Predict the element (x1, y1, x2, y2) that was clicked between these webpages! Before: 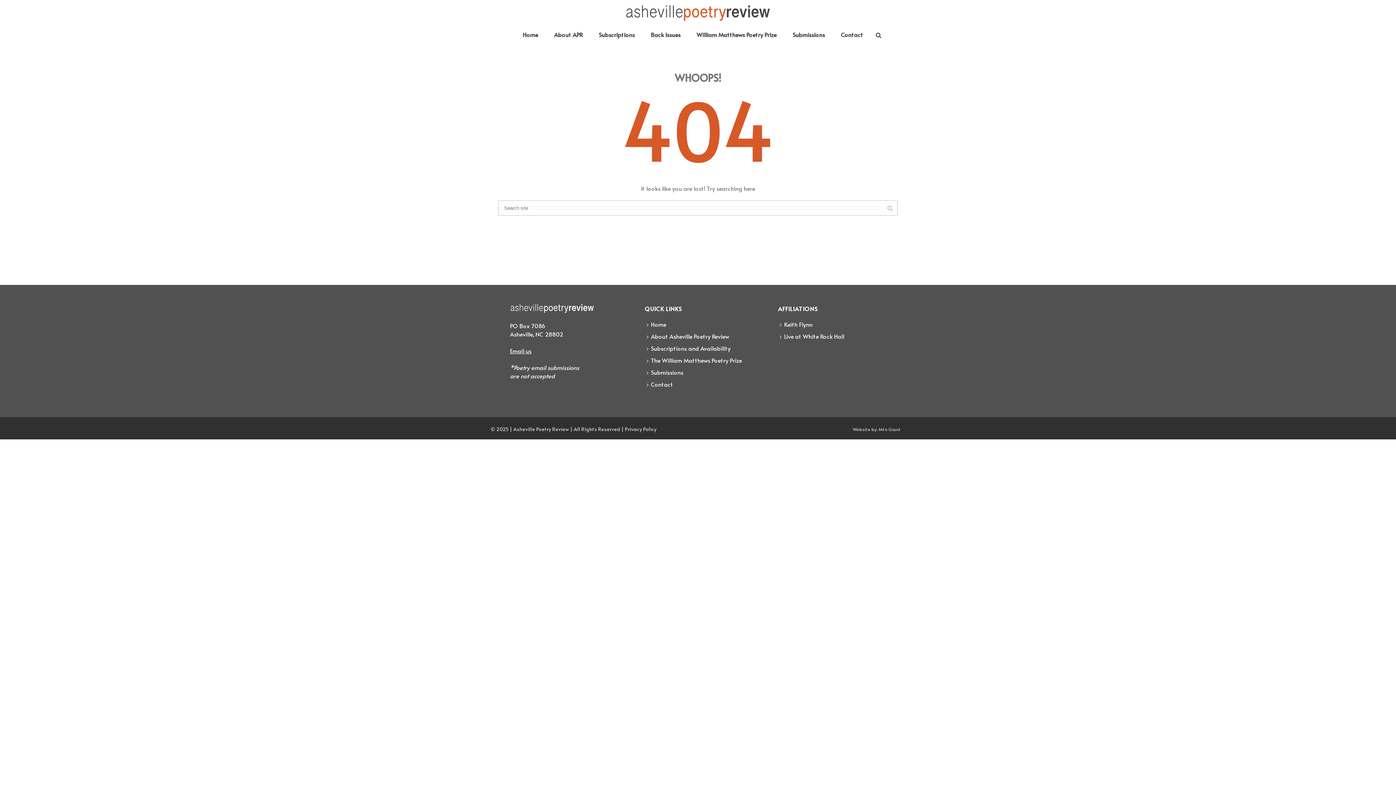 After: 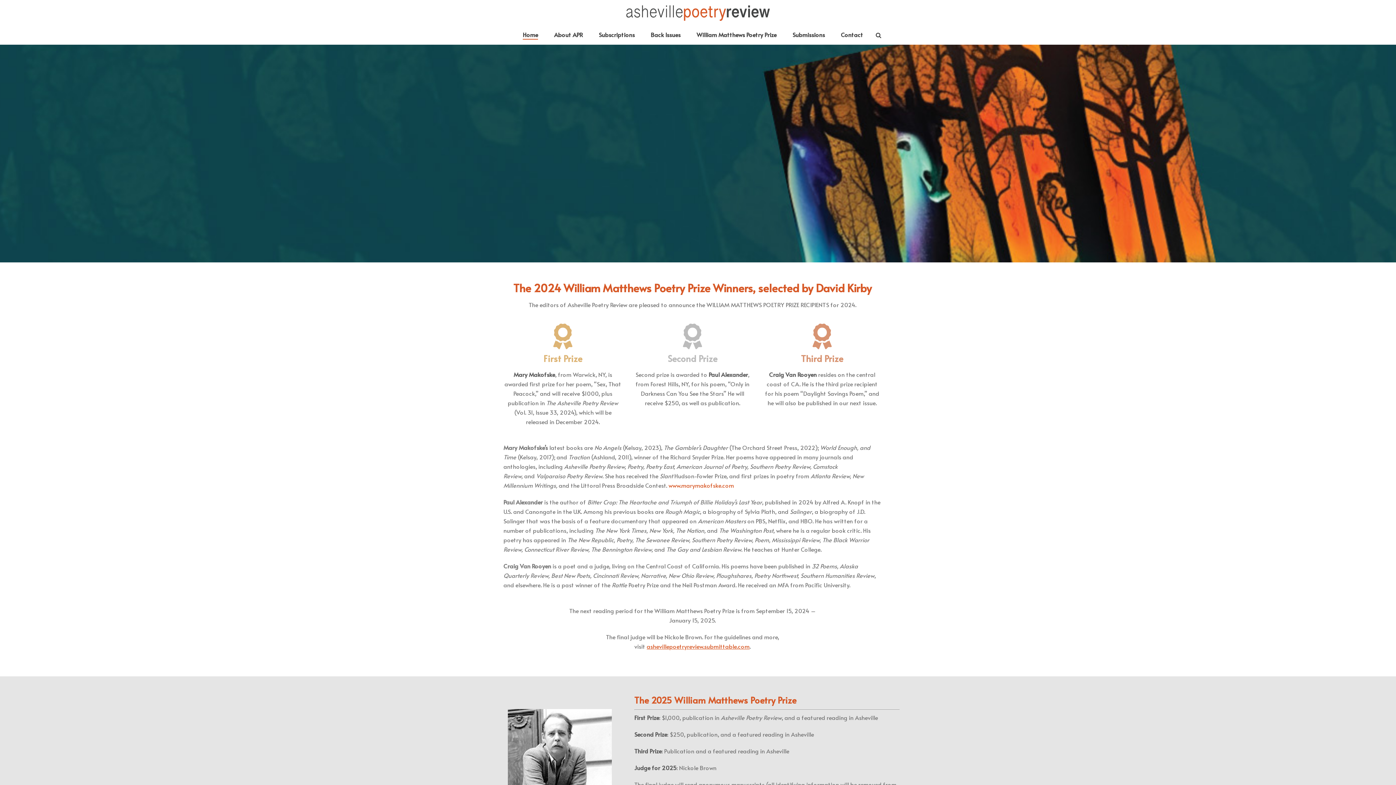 Action: bbox: (625, 0, 770, 25)